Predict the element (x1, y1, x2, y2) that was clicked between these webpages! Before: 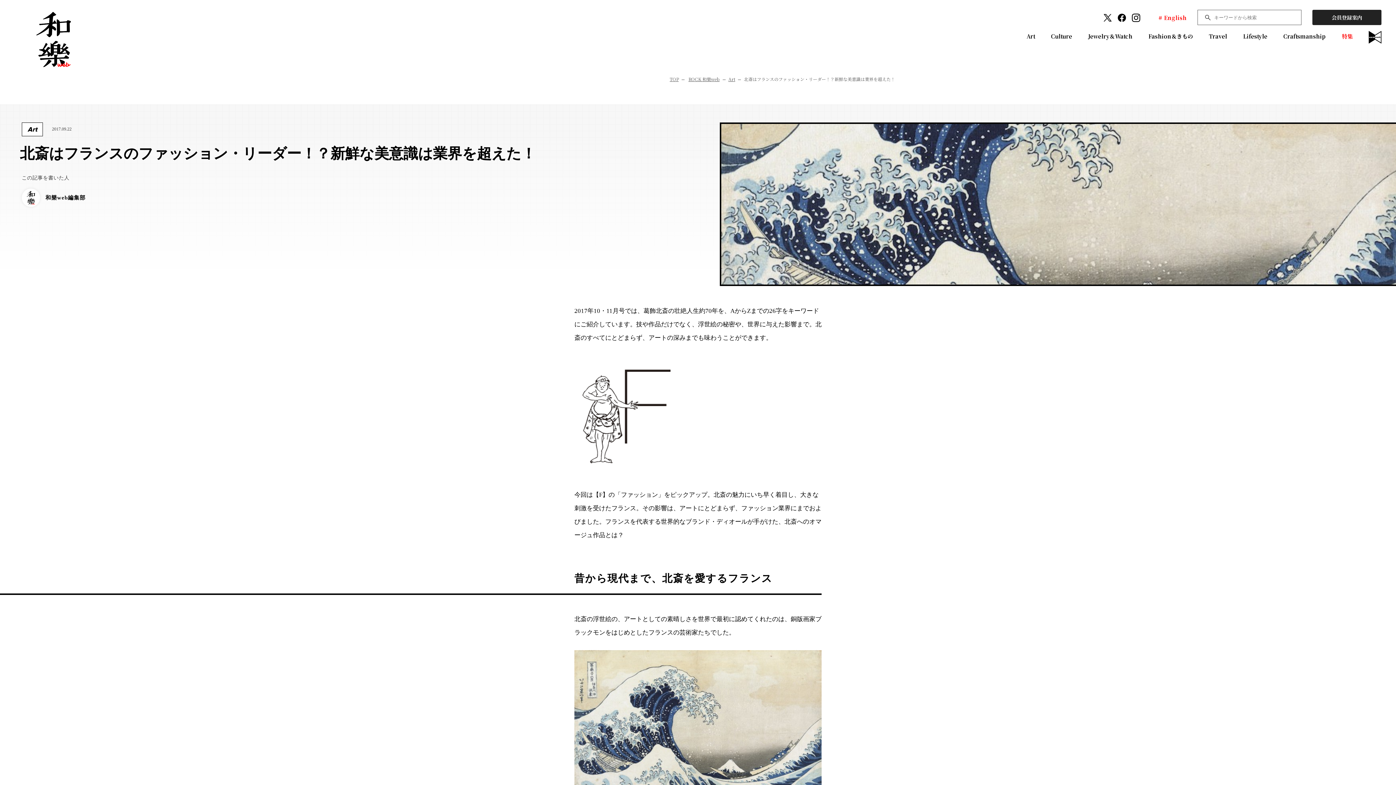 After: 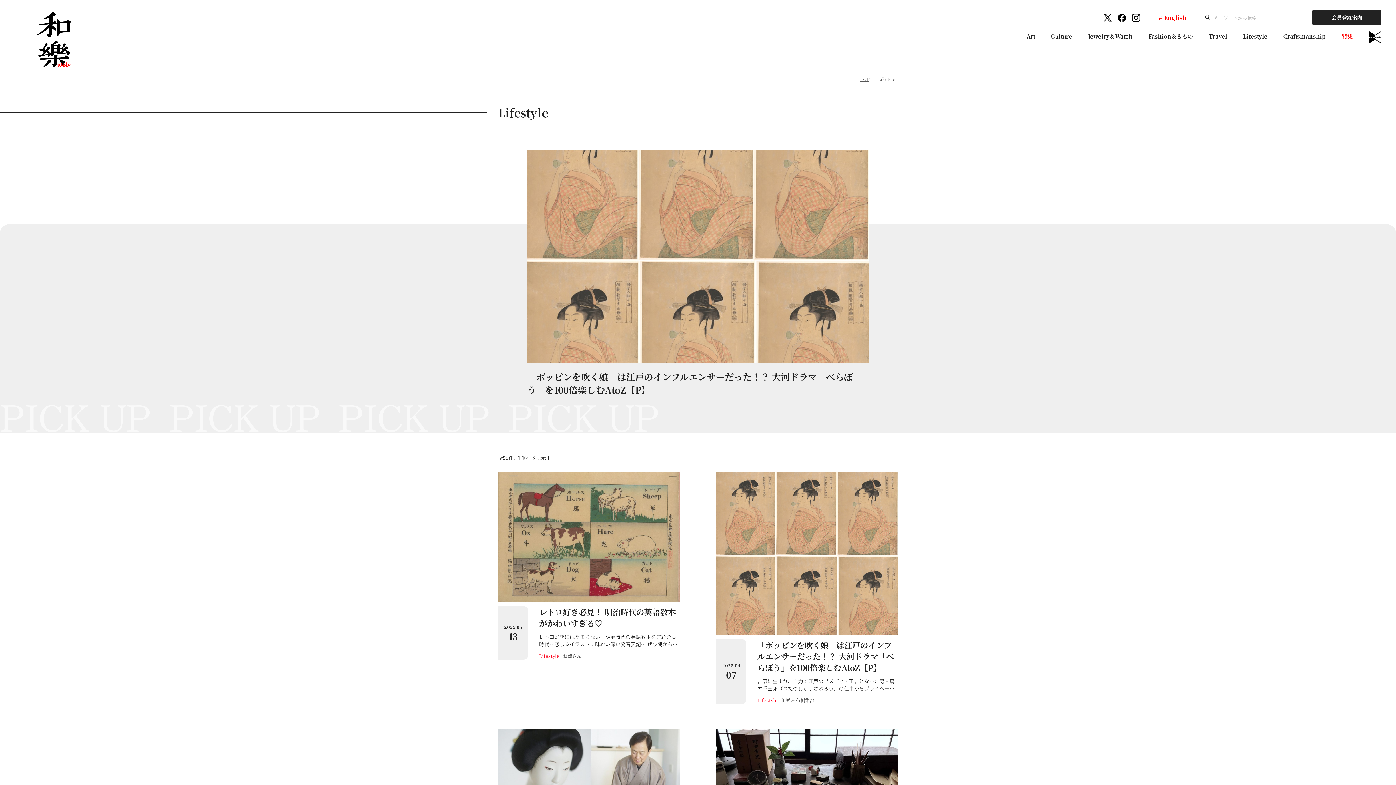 Action: bbox: (1243, 32, 1267, 40) label: Lifestyle